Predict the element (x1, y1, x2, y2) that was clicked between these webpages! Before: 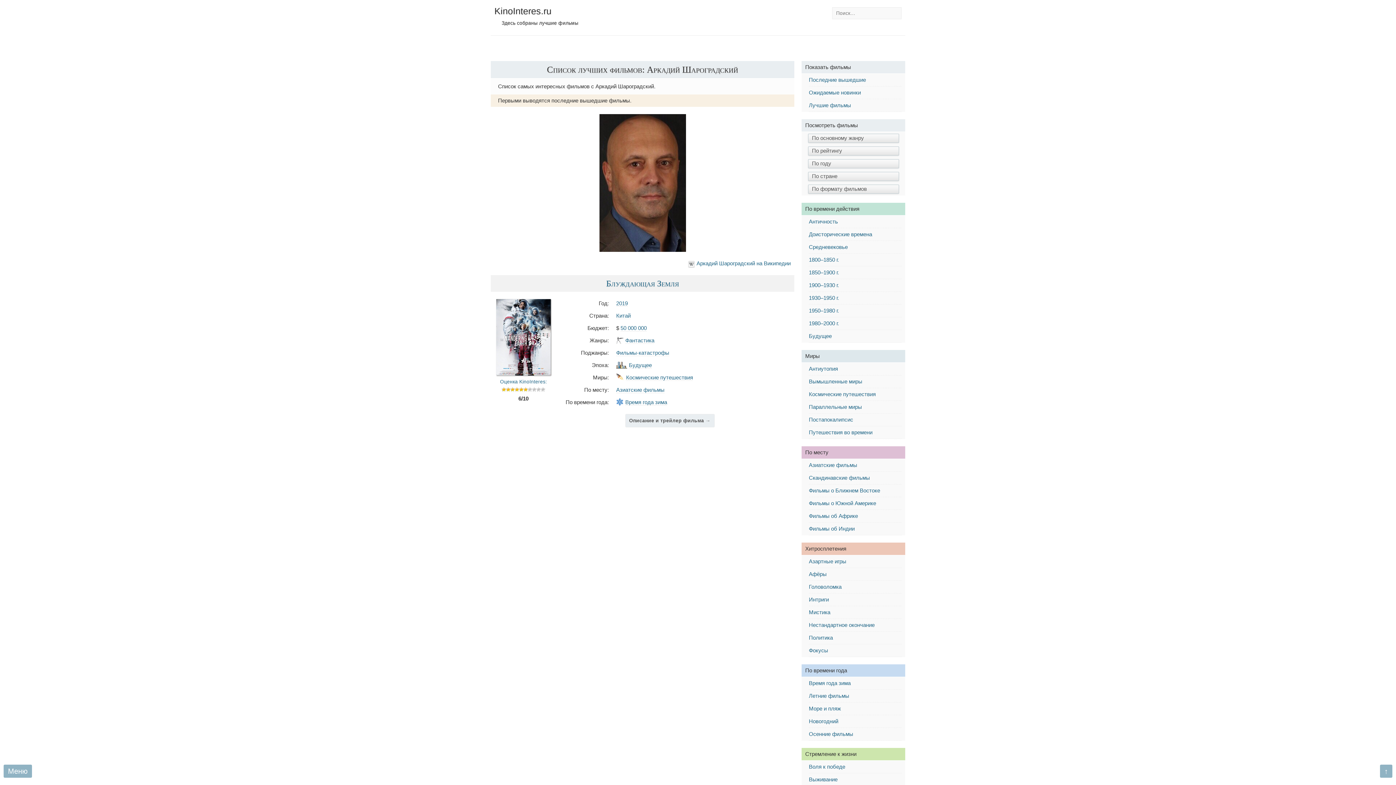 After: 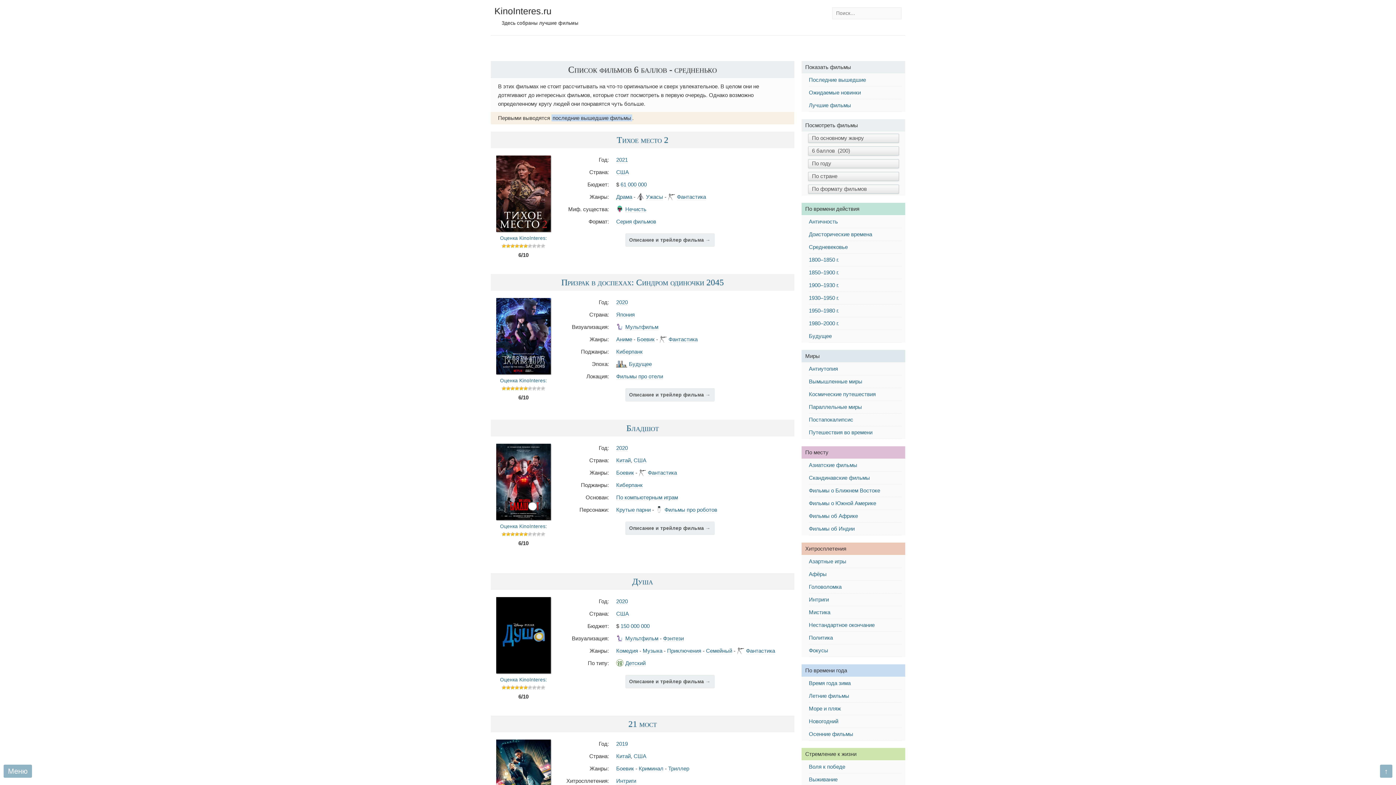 Action: bbox: (501, 386, 545, 393)